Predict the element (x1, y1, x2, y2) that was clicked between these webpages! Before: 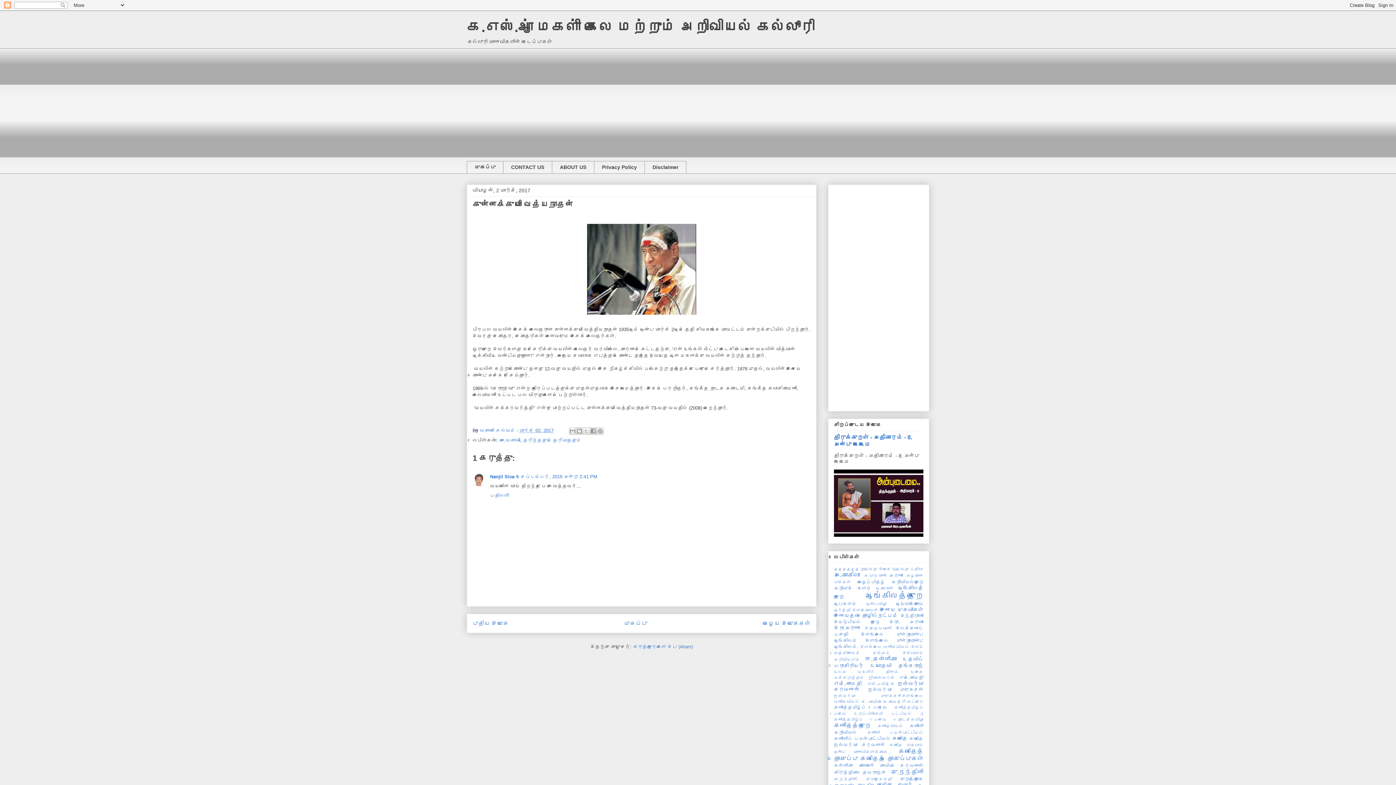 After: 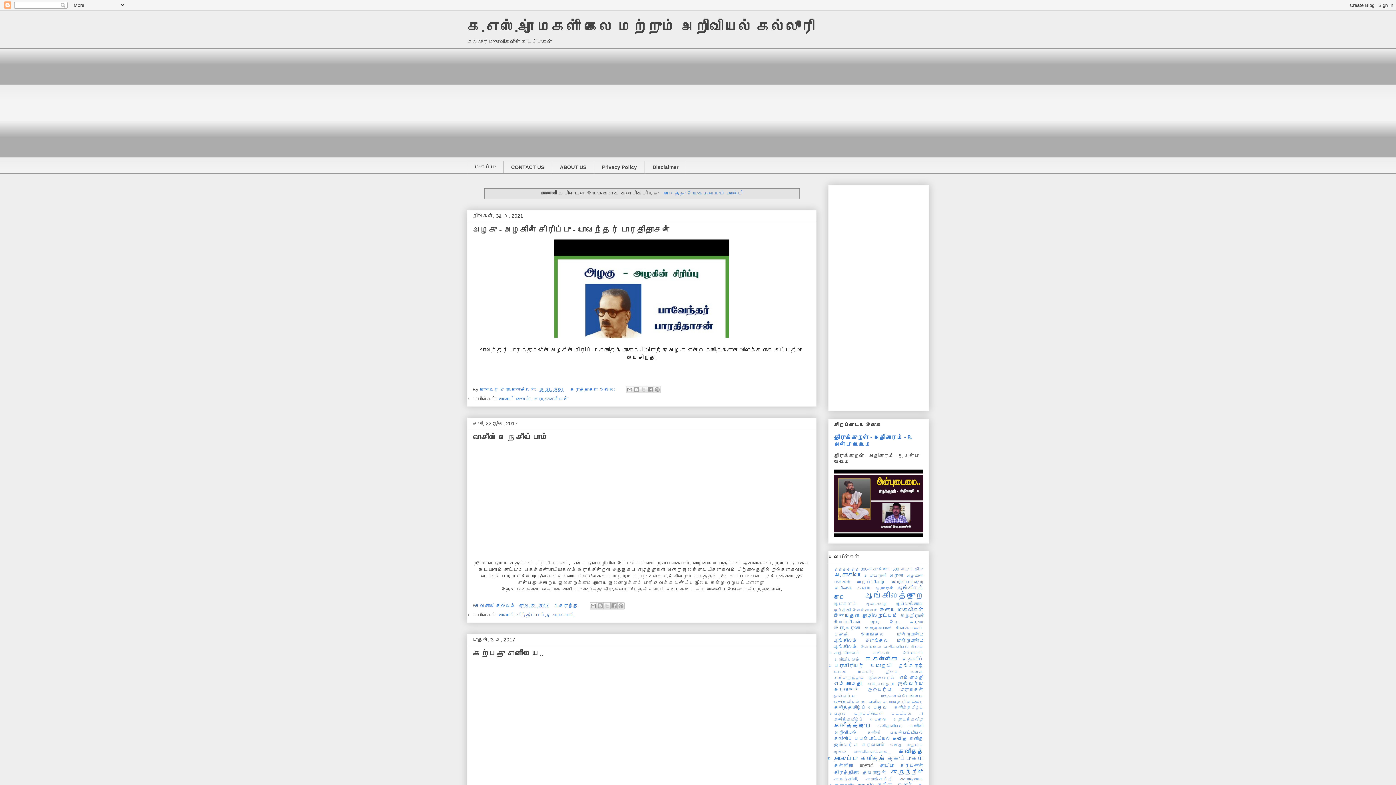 Action: label: காணொளி bbox: (859, 763, 873, 768)